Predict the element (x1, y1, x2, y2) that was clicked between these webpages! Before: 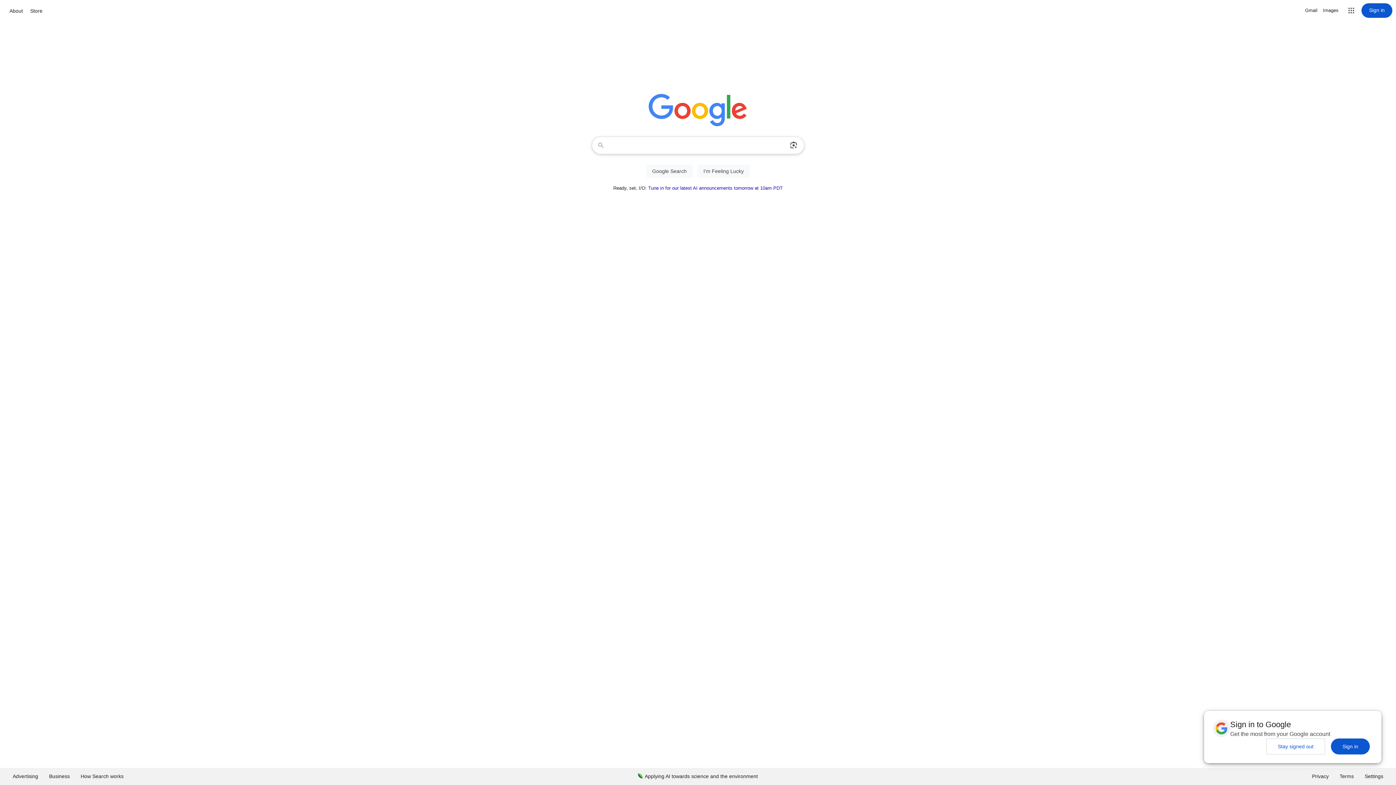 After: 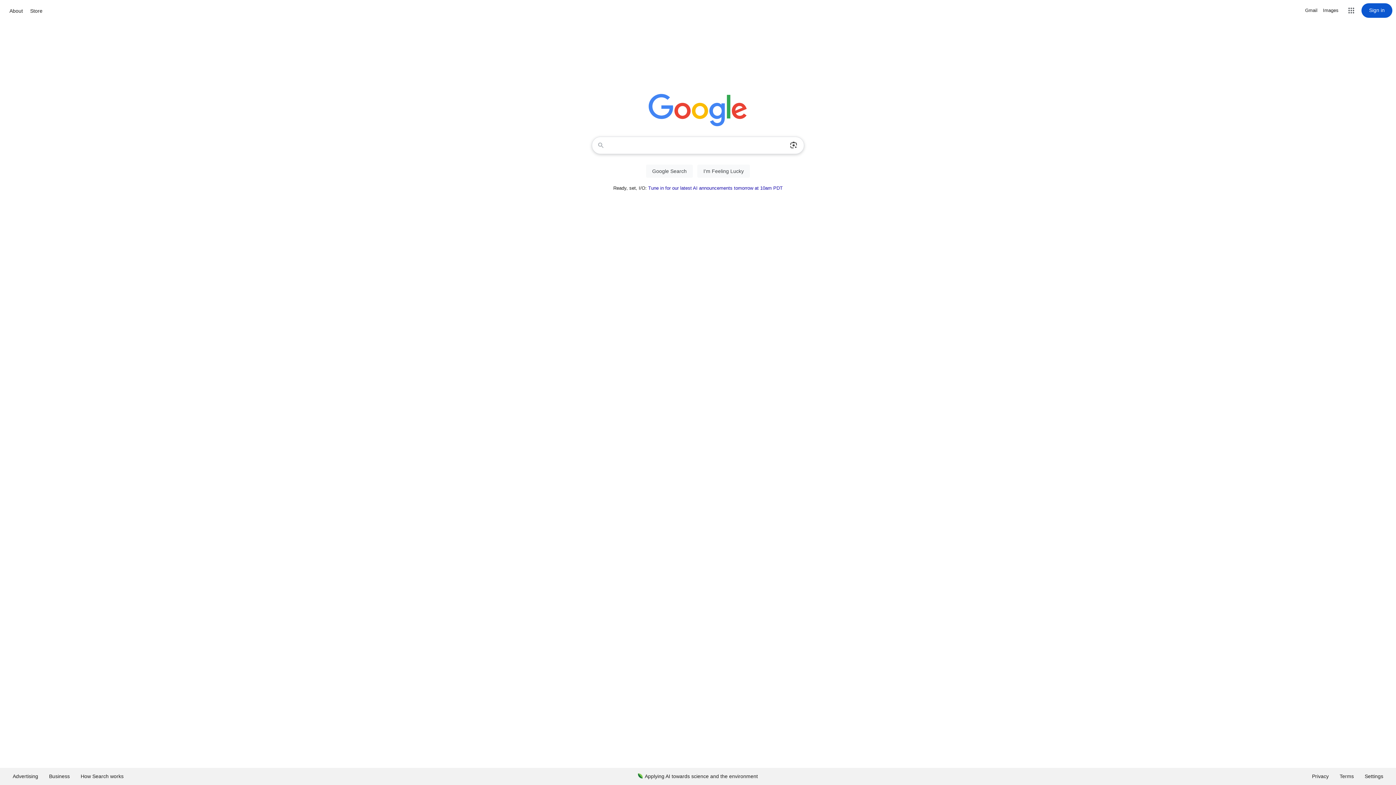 Action: bbox: (1266, 738, 1325, 754) label: Stay signed out